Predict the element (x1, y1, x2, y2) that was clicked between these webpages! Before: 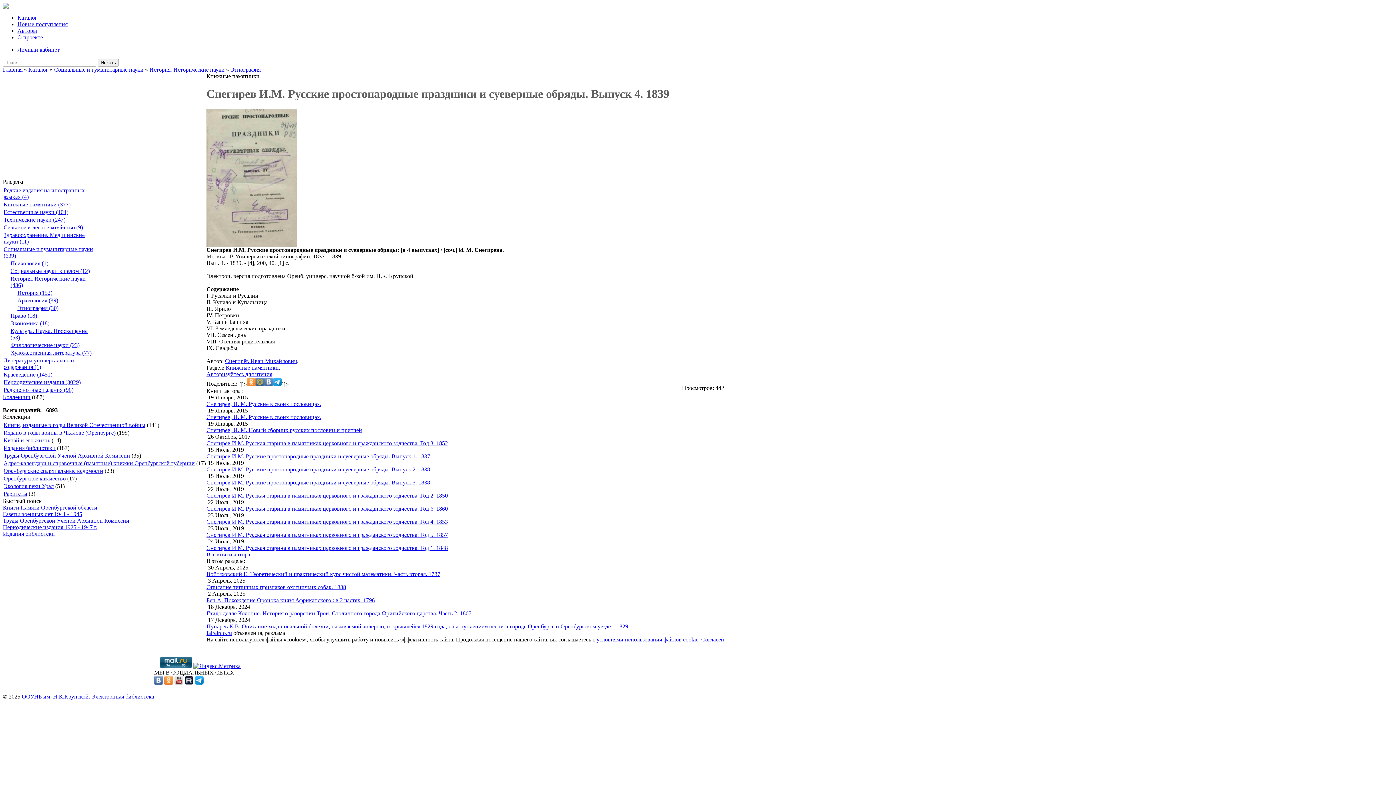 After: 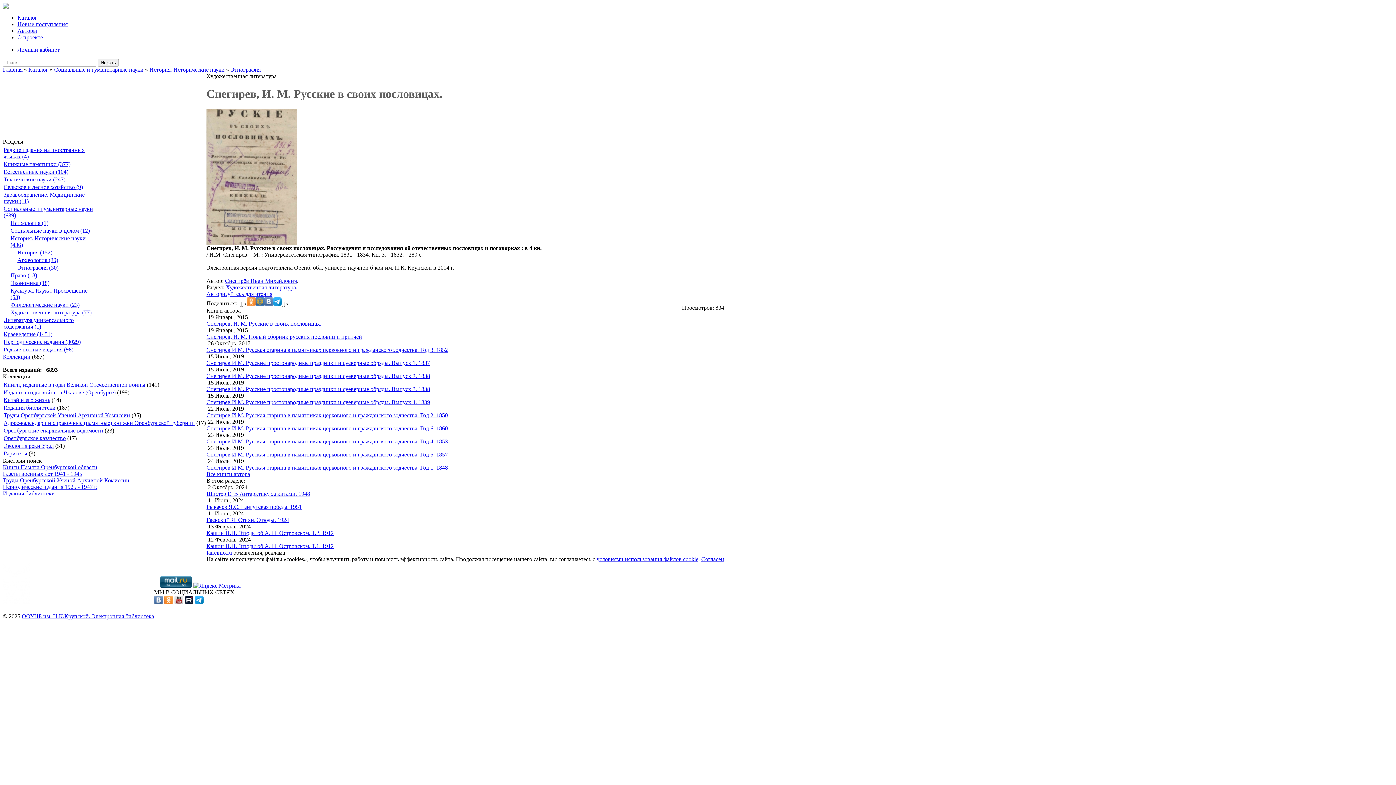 Action: bbox: (206, 414, 321, 420) label: Снегирев, И. М. Русские в своих пословицах.